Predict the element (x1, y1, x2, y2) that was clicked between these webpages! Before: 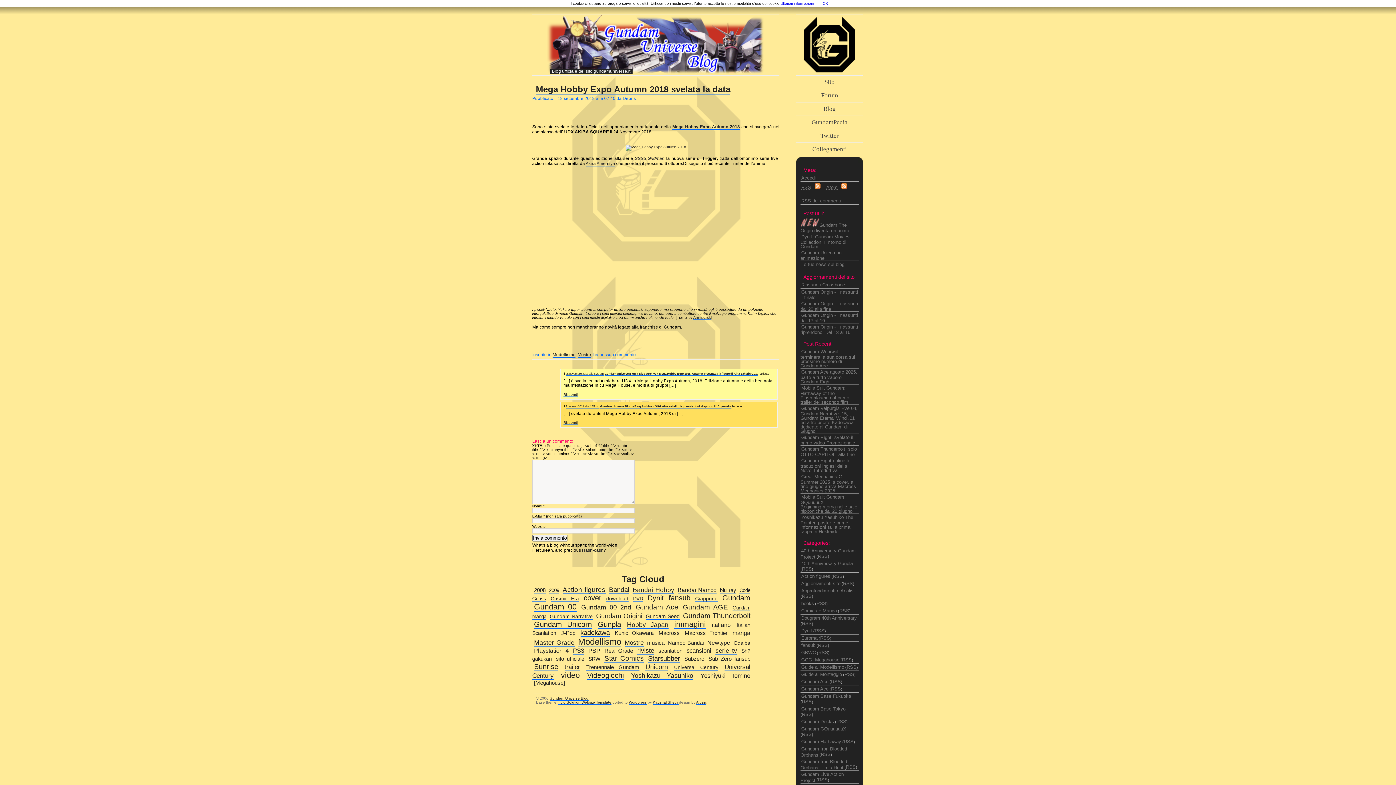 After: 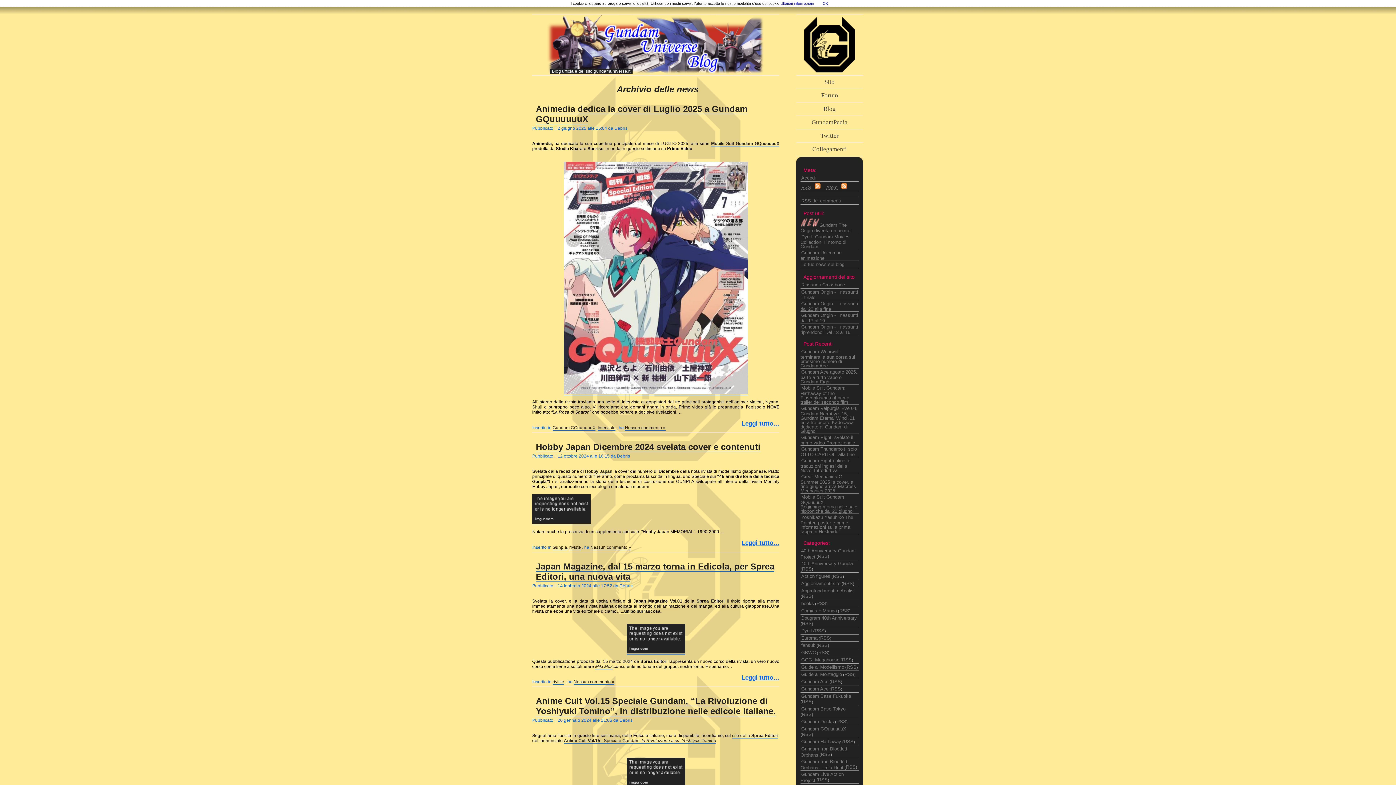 Action: label: riviste bbox: (637, 647, 654, 654)